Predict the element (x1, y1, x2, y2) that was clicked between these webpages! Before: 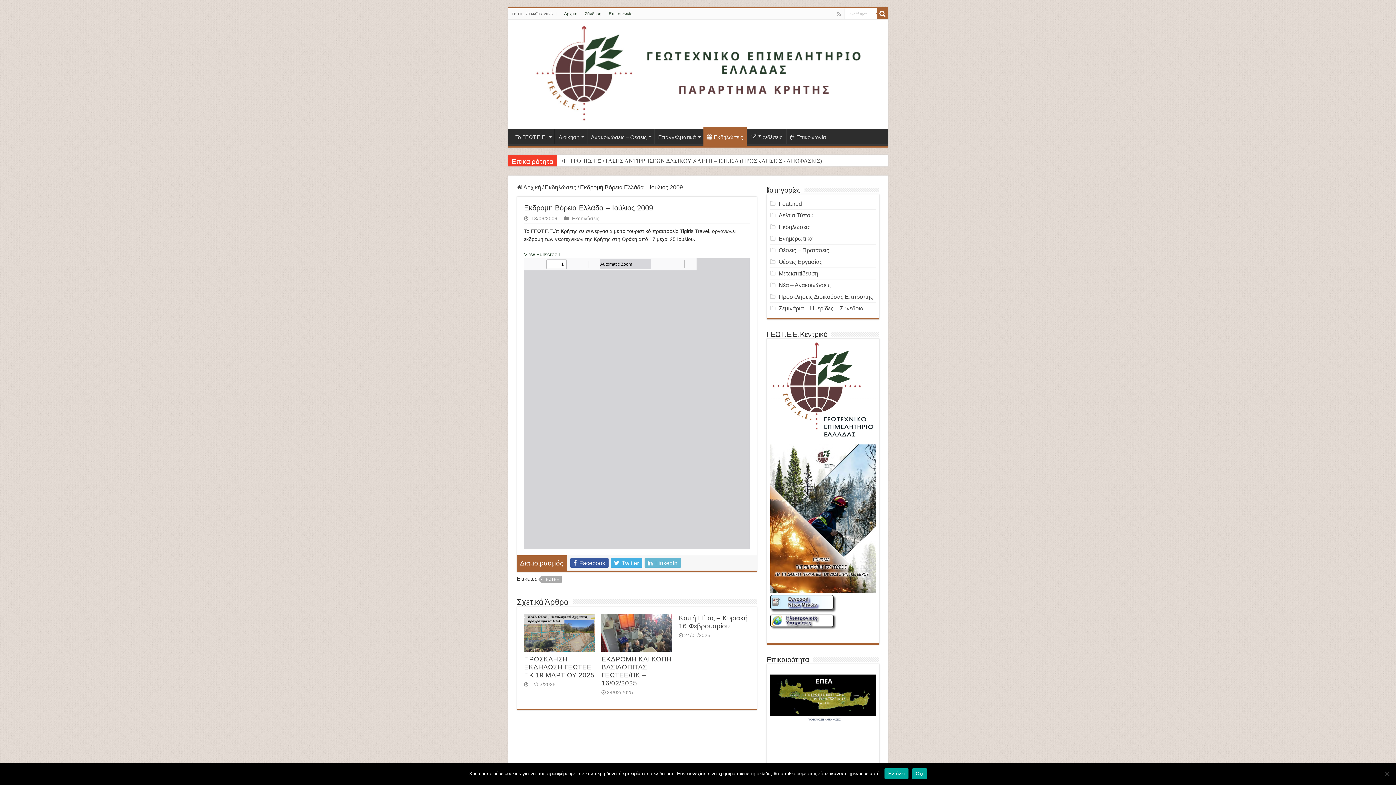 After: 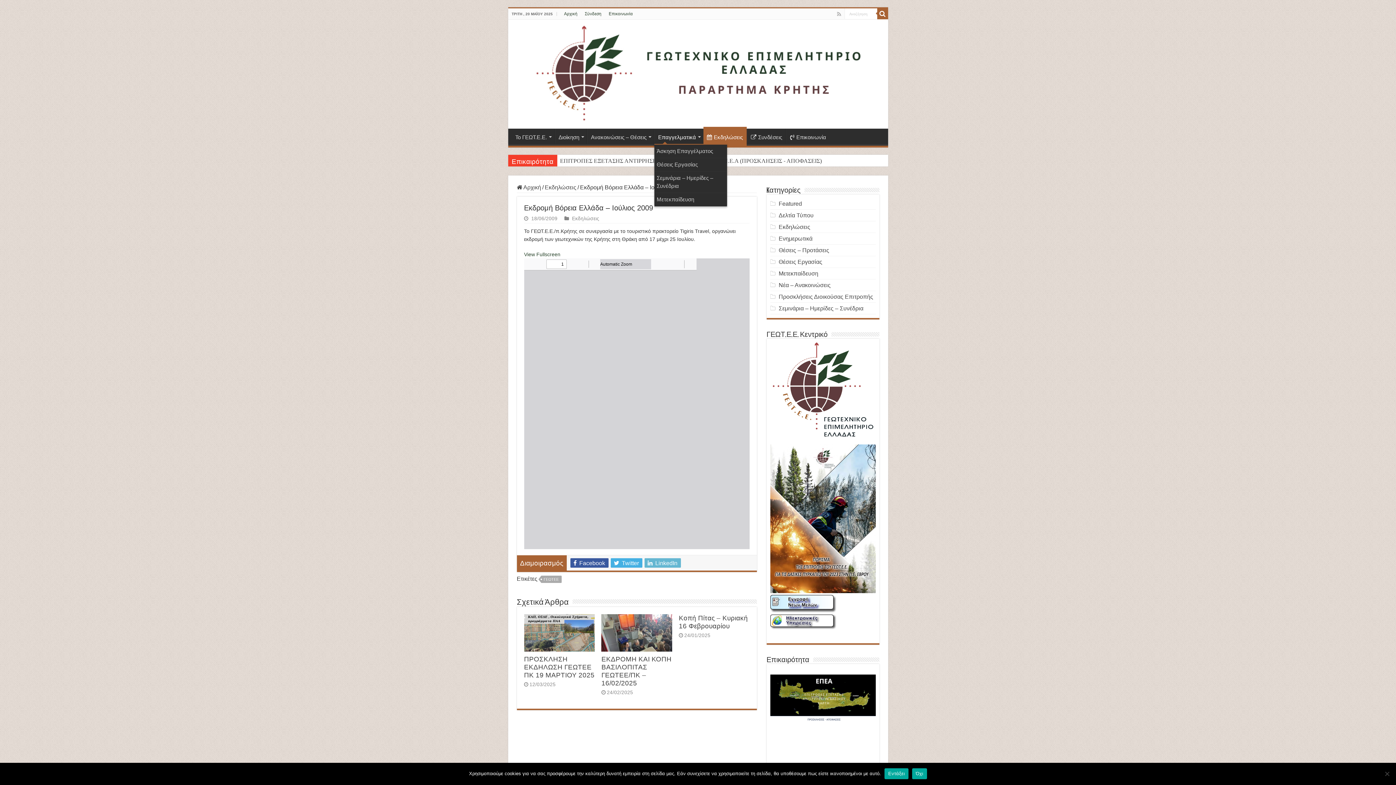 Action: label: Επαγγελματικά bbox: (654, 128, 703, 144)